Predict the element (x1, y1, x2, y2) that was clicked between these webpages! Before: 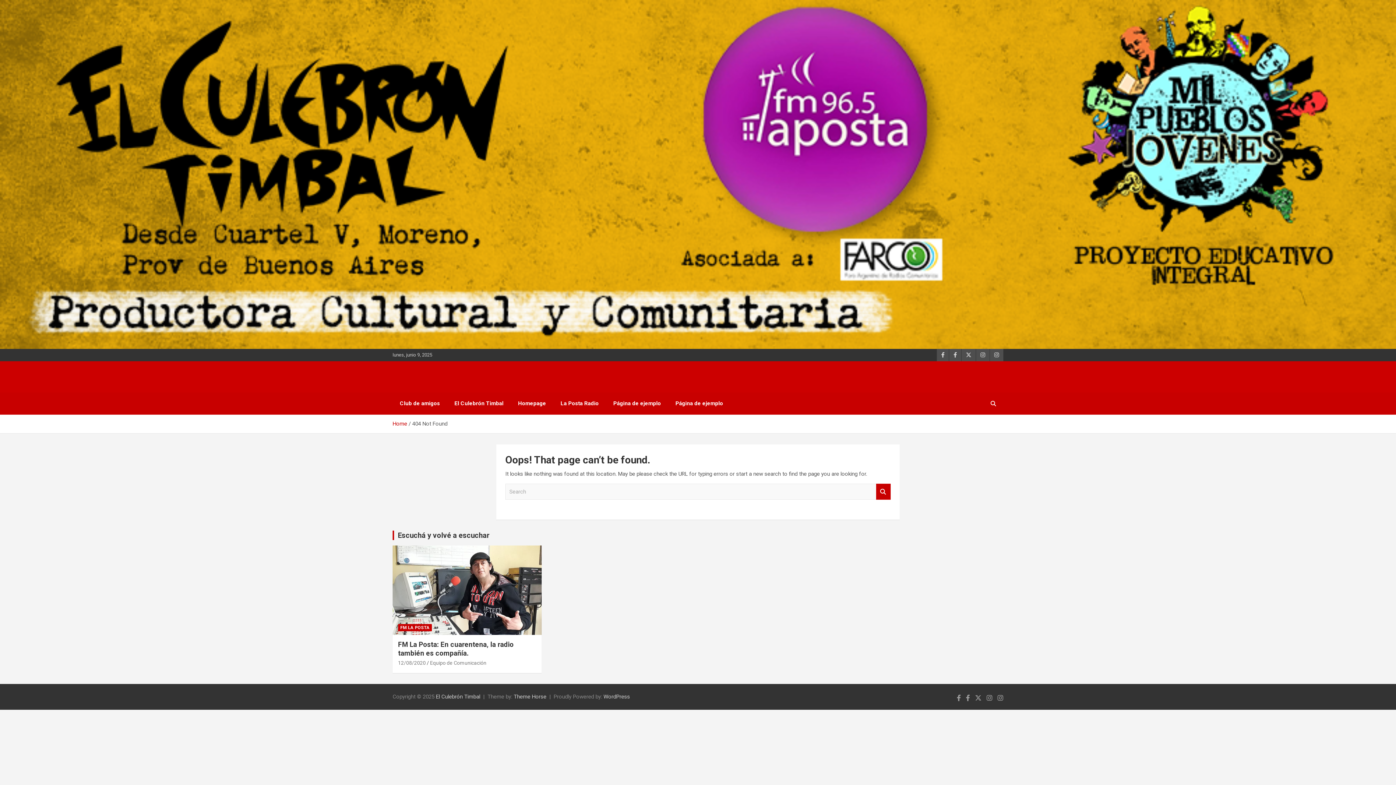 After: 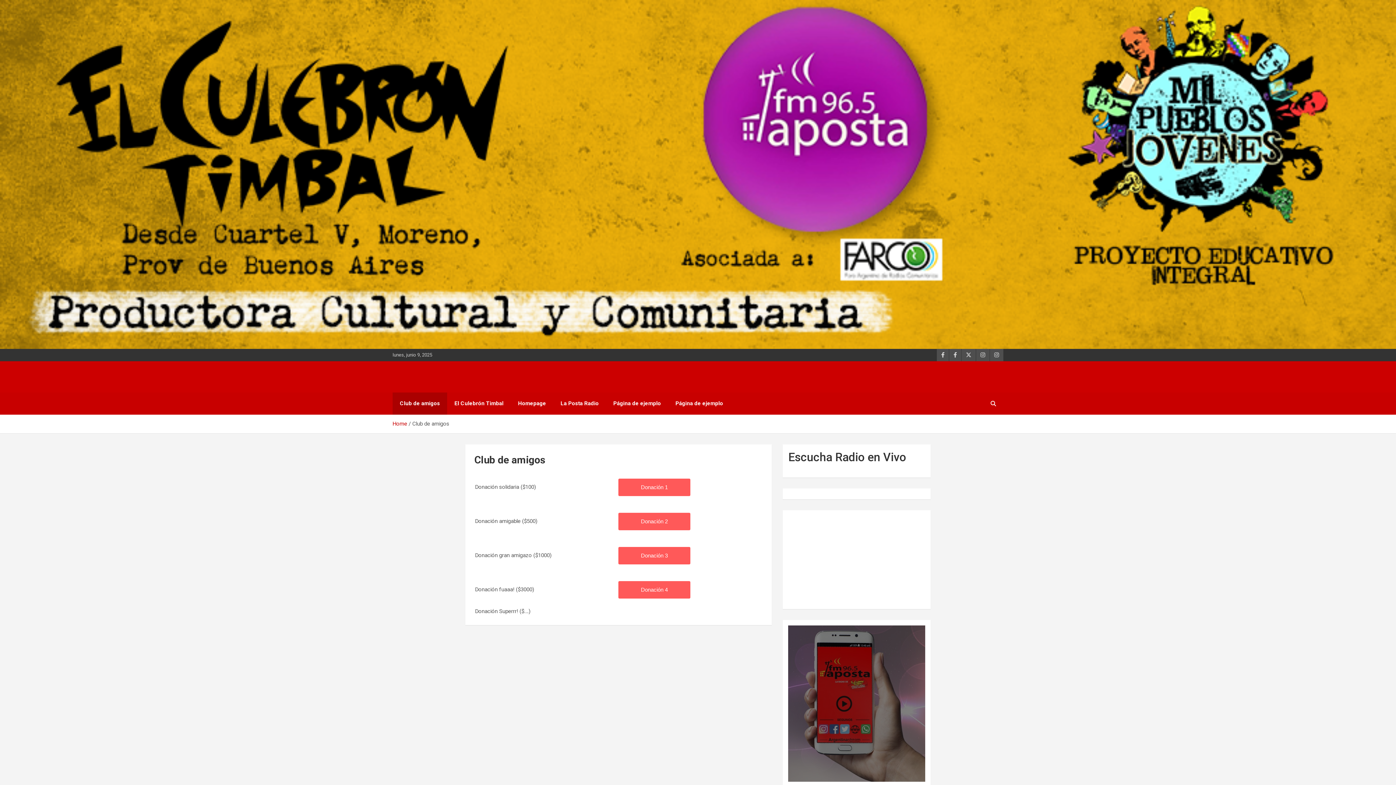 Action: label: Club de amigos bbox: (392, 392, 447, 414)